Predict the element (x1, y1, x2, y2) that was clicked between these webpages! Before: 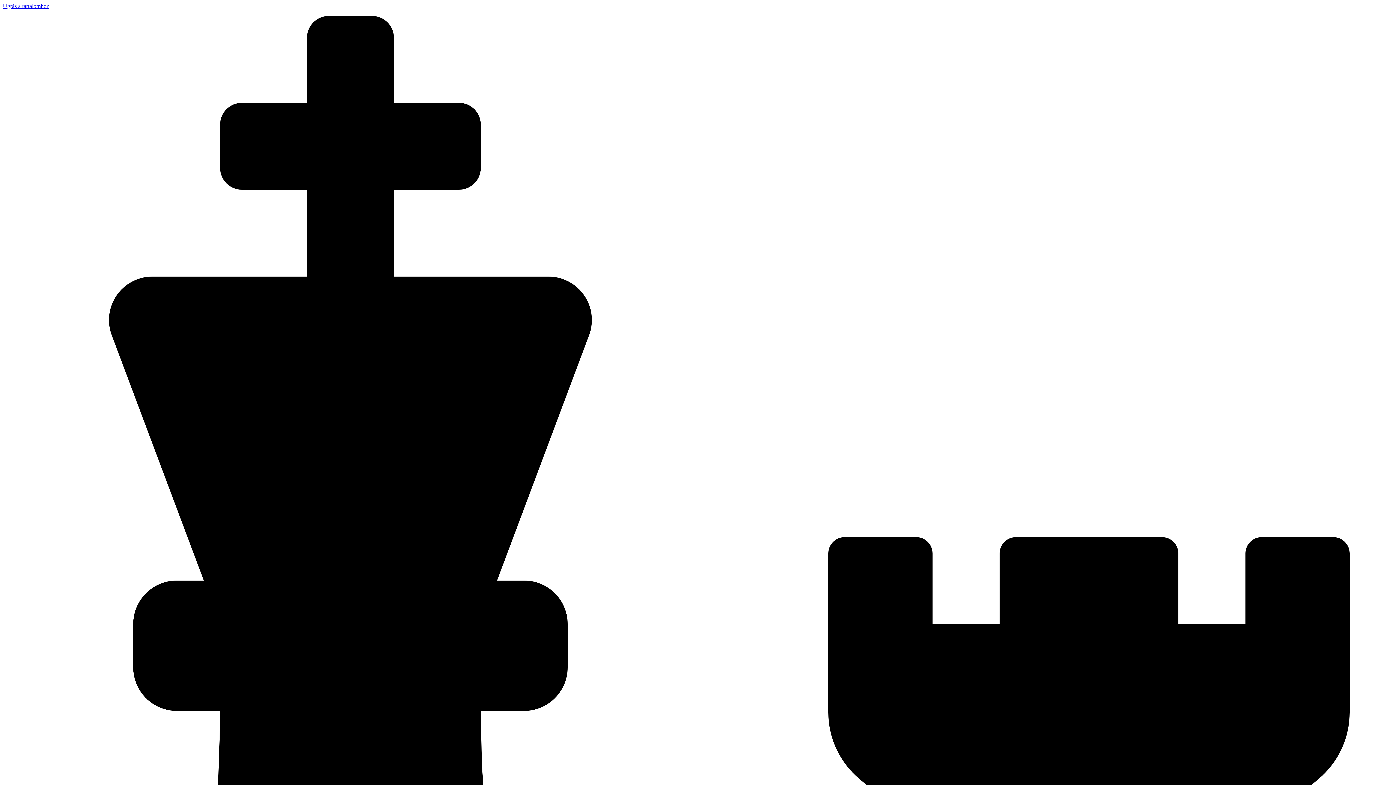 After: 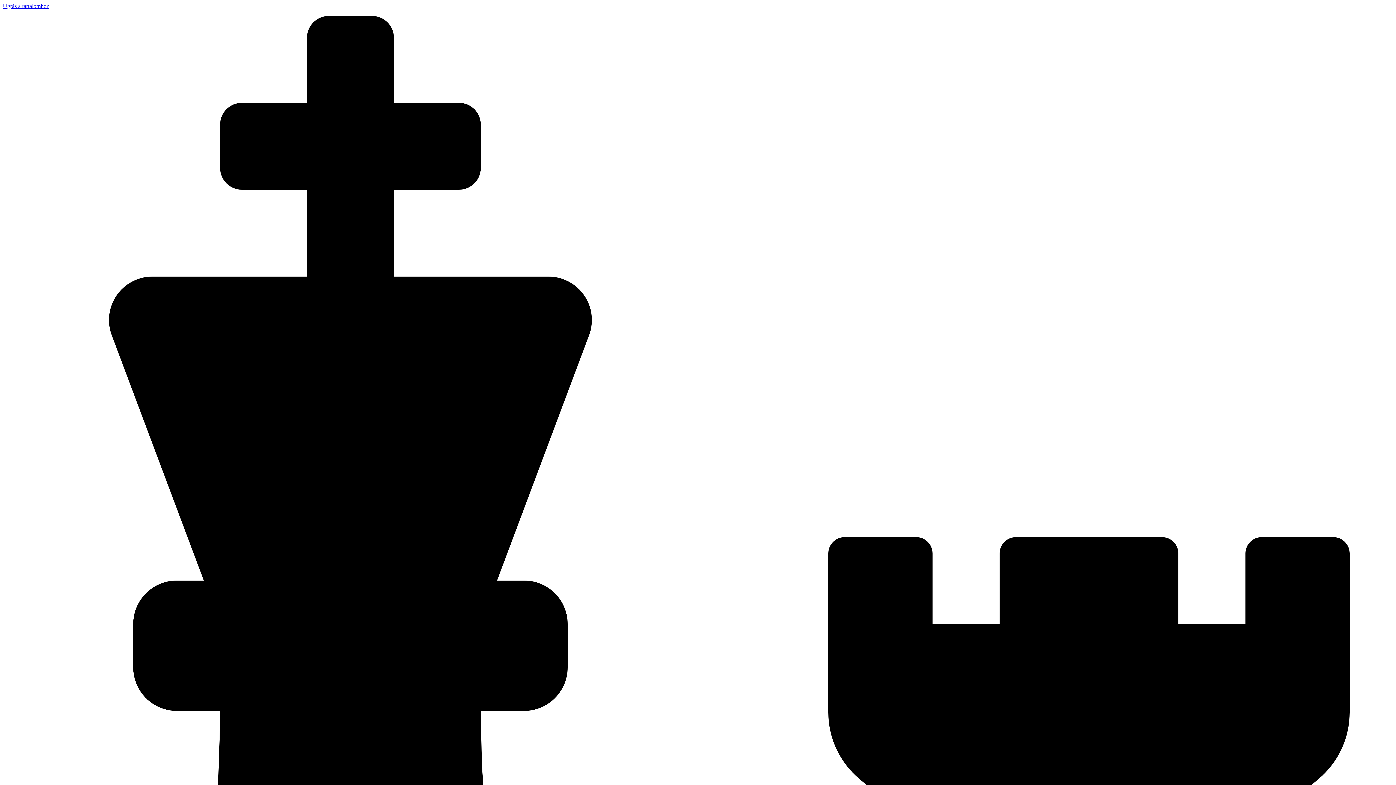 Action: label: Ugrás a tartalomhoz bbox: (2, 2, 49, 9)